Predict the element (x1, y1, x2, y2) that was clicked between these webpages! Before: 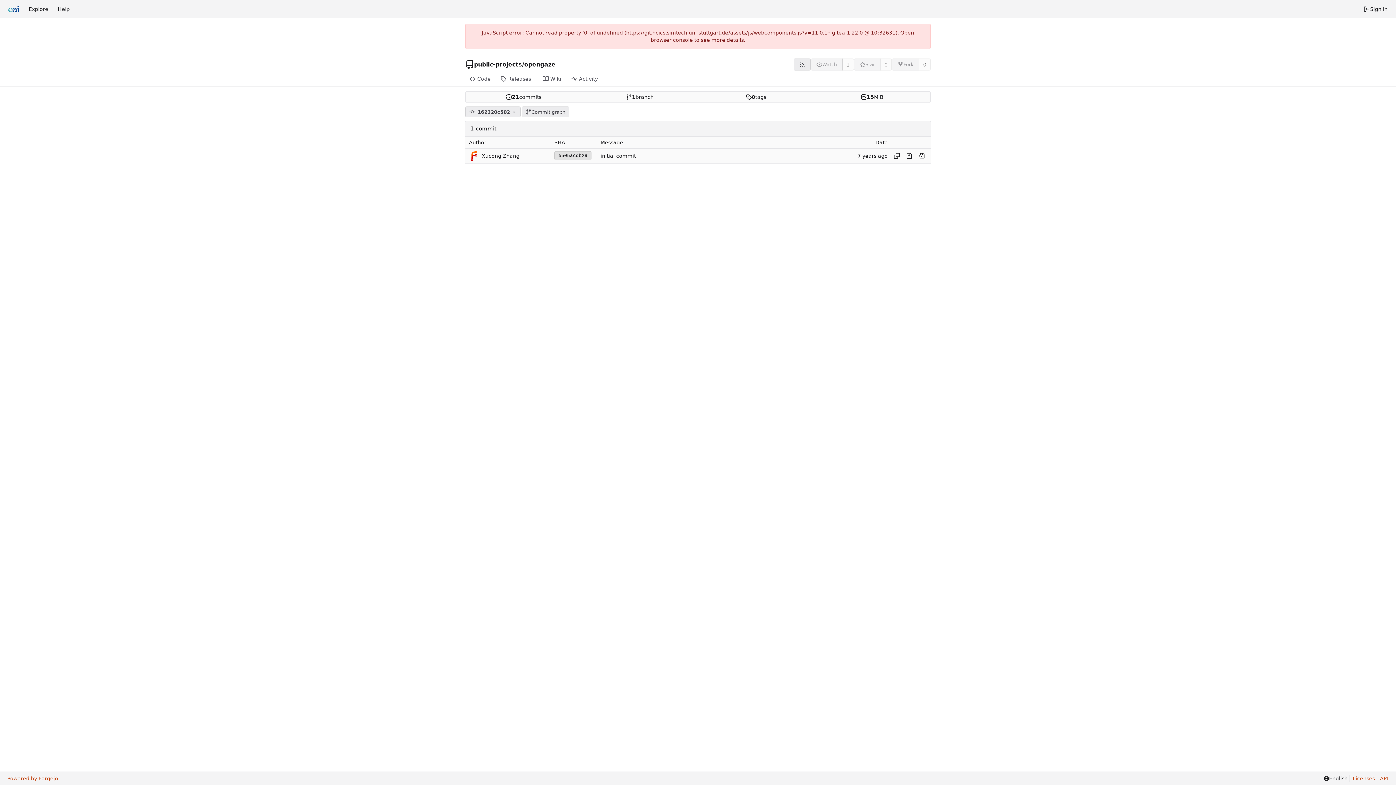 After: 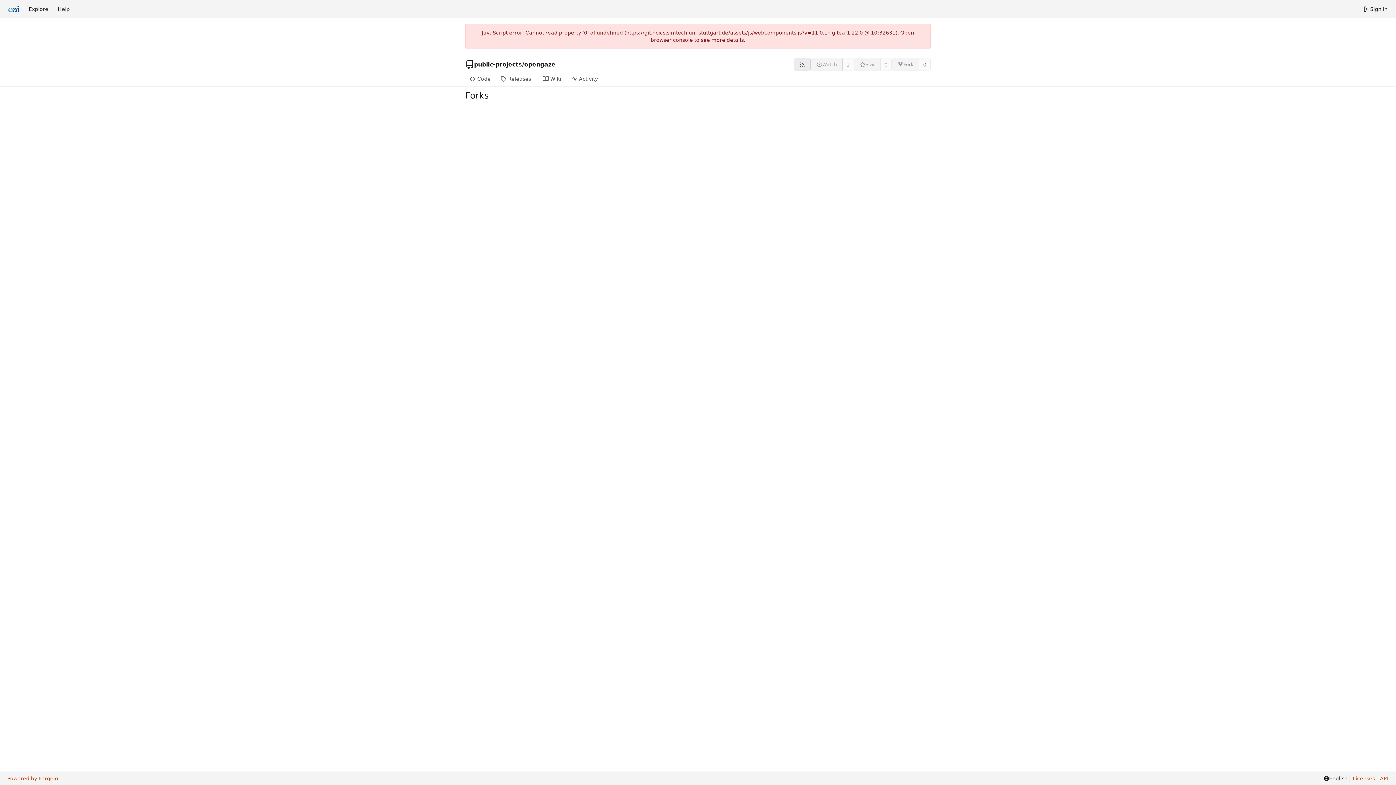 Action: label: 0 bbox: (919, 58, 930, 70)